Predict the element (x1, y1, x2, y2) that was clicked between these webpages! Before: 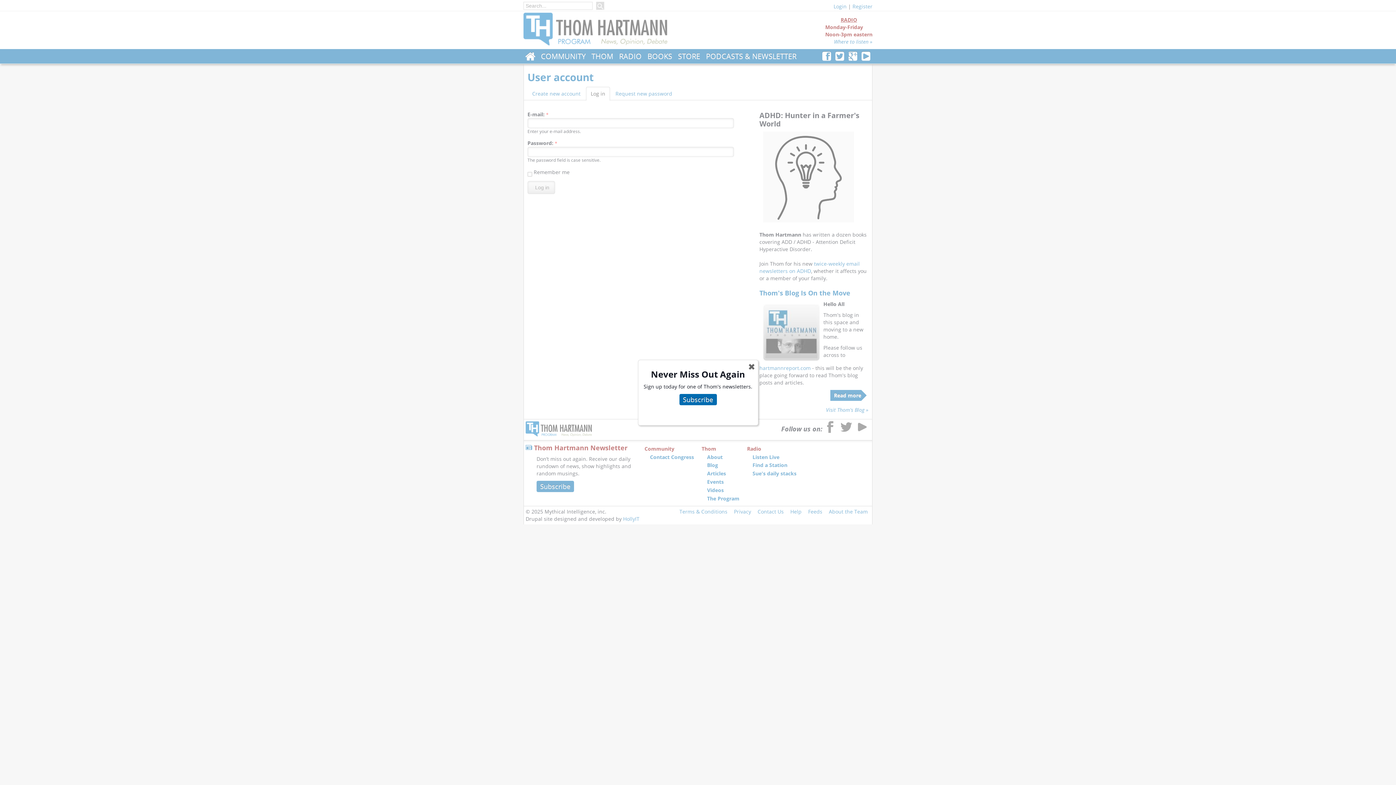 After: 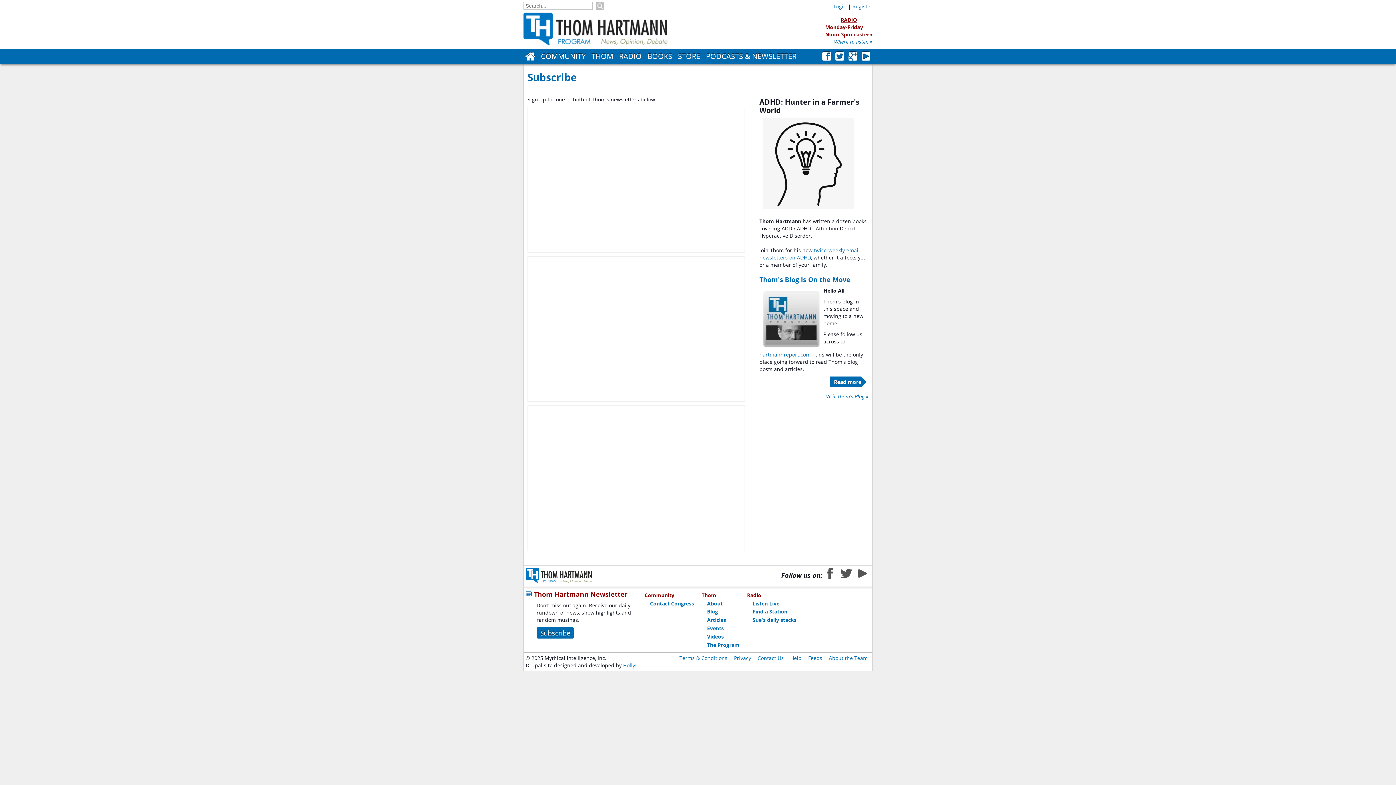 Action: label: Subscribe bbox: (679, 394, 716, 405)